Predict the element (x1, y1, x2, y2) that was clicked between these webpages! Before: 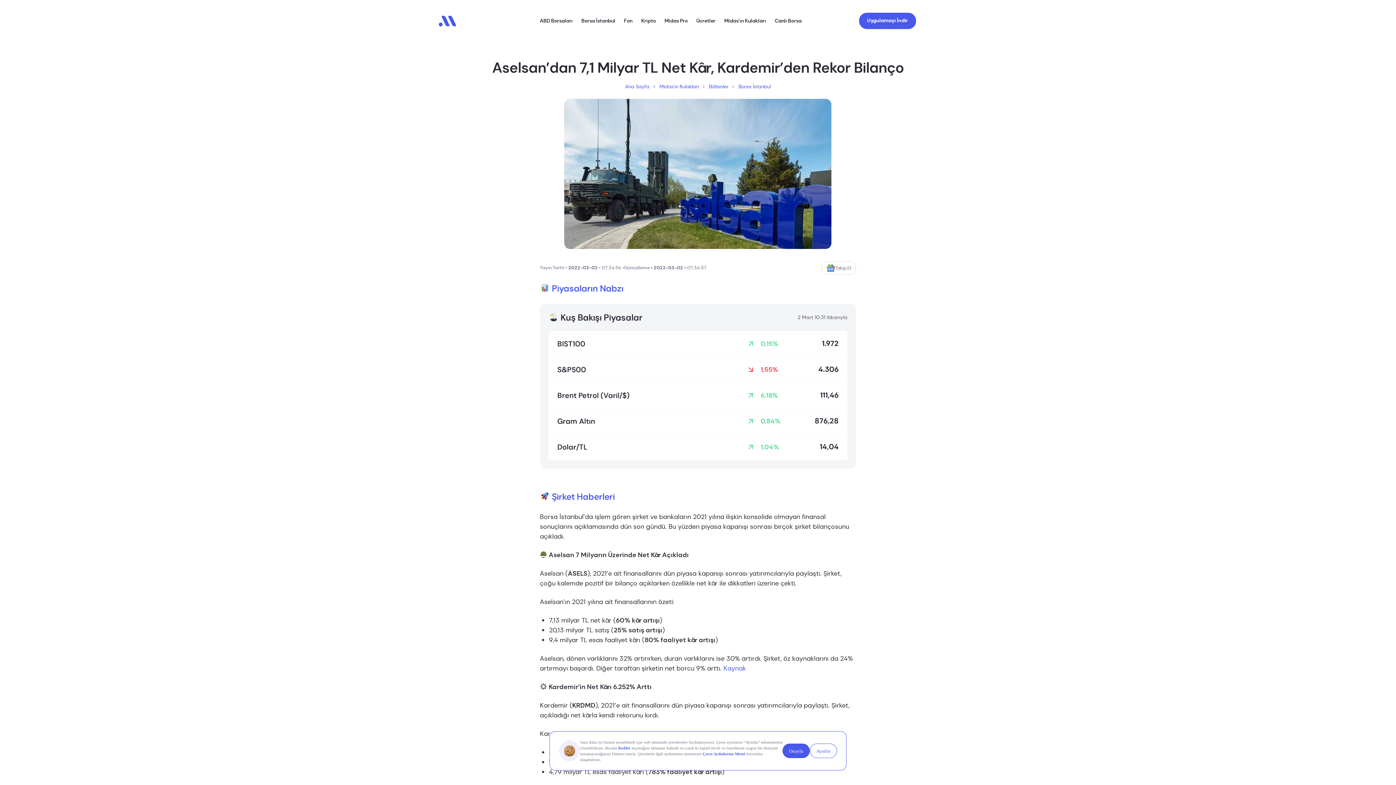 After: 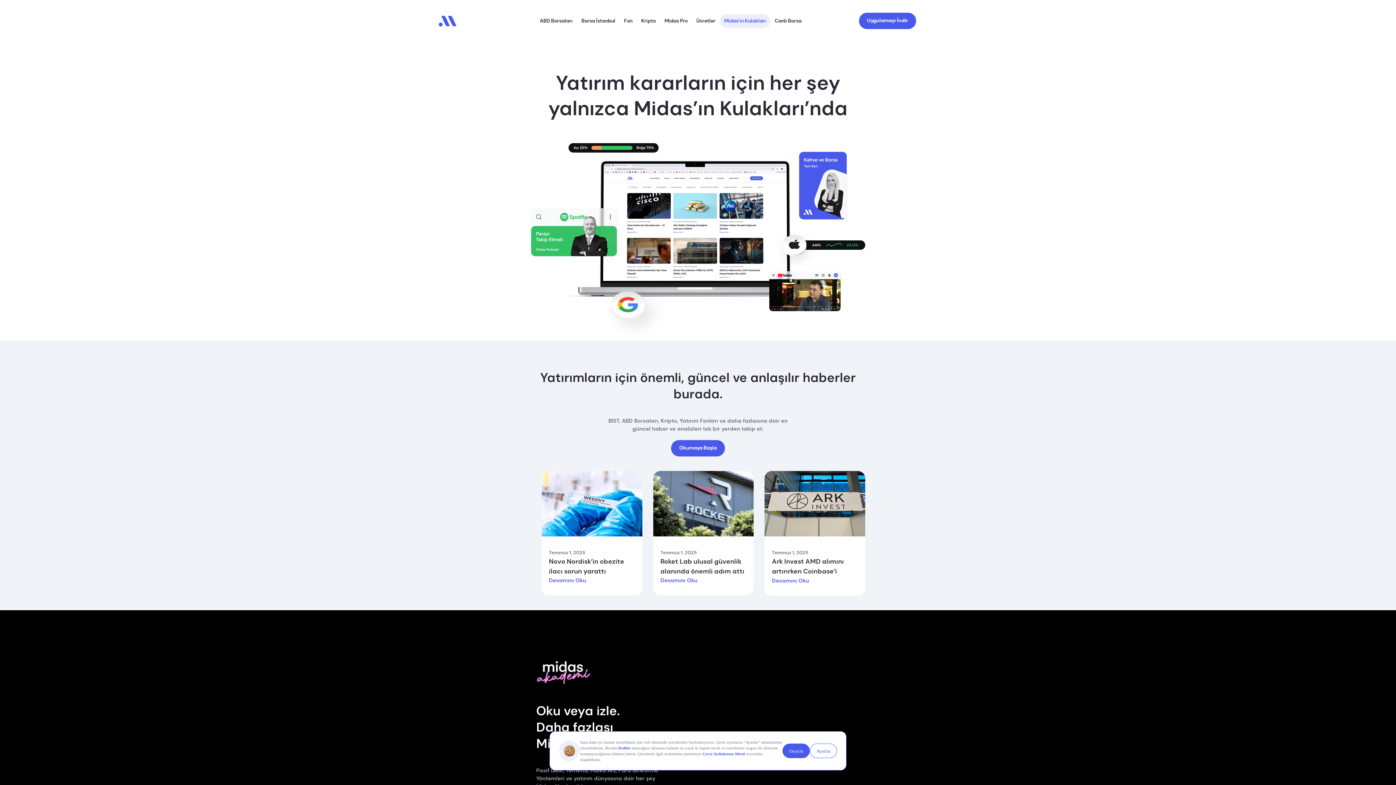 Action: label: Midas’ın Kulakları bbox: (720, 14, 770, 27)